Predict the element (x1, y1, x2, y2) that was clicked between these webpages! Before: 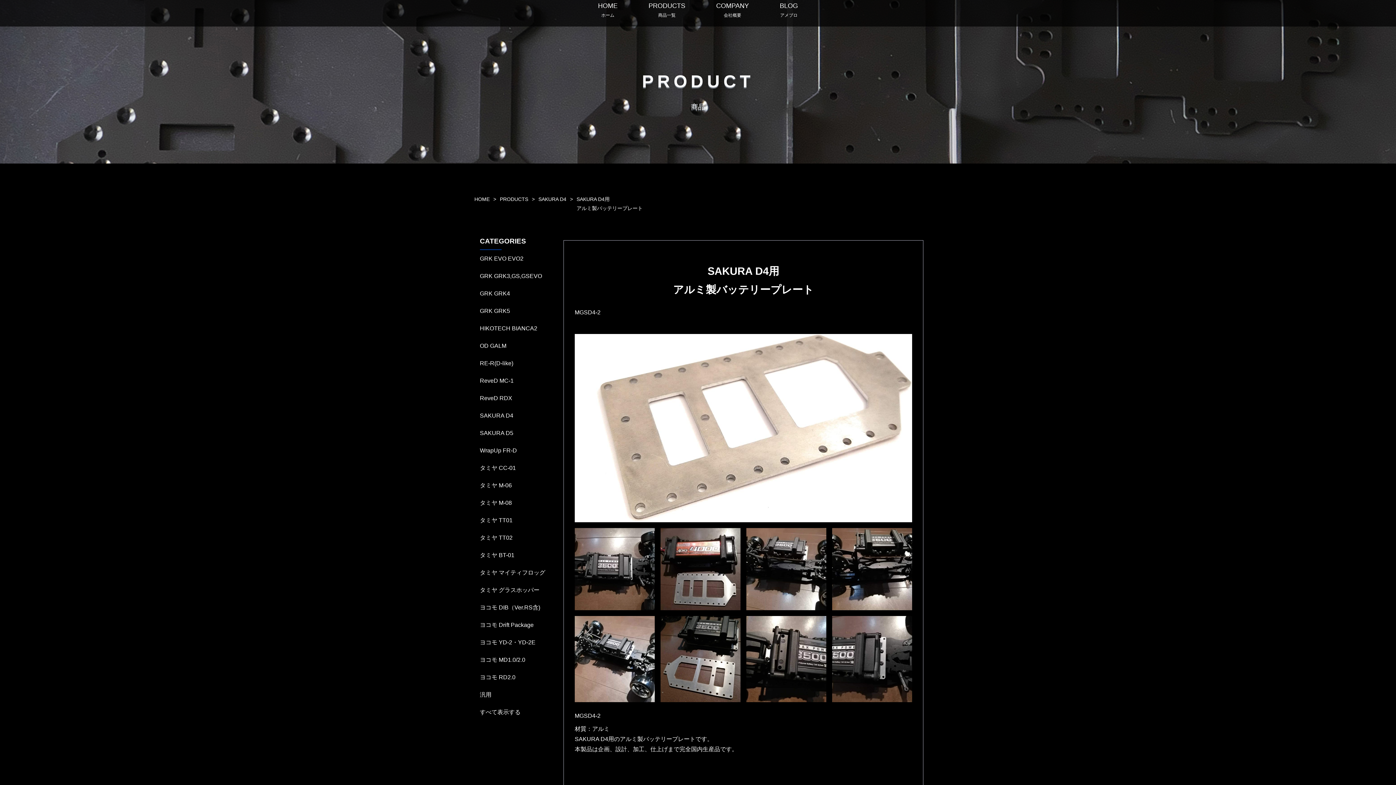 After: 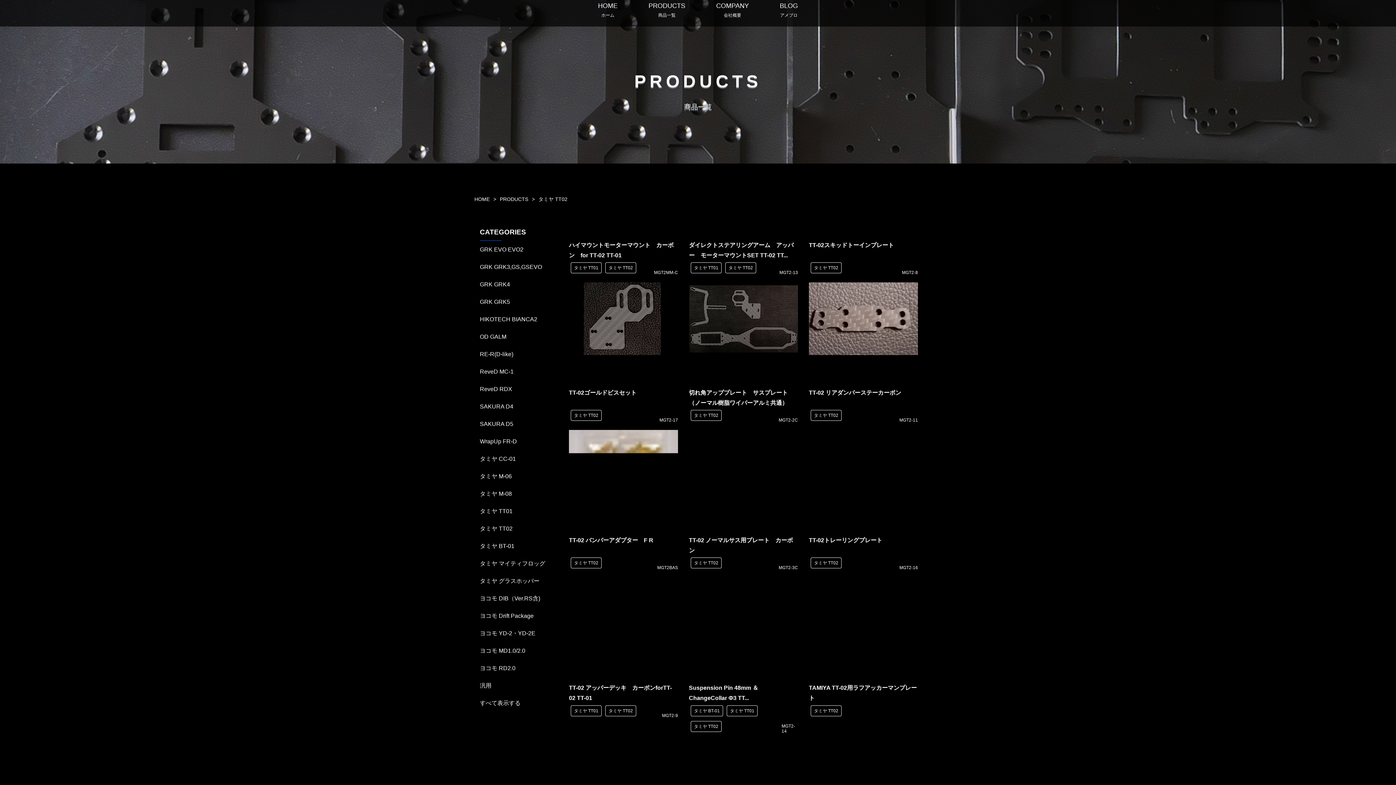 Action: label: タミヤ TT02
 bbox: (480, 534, 512, 540)